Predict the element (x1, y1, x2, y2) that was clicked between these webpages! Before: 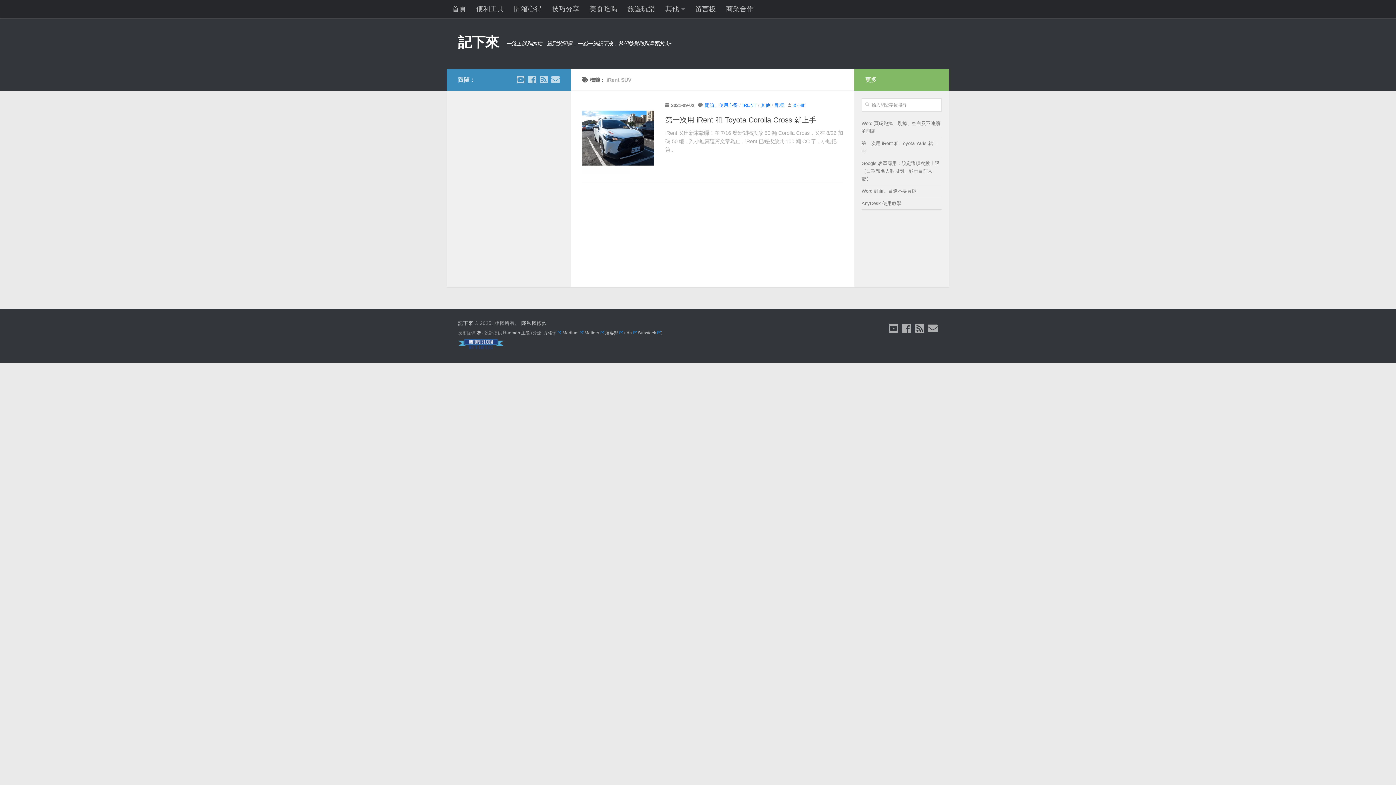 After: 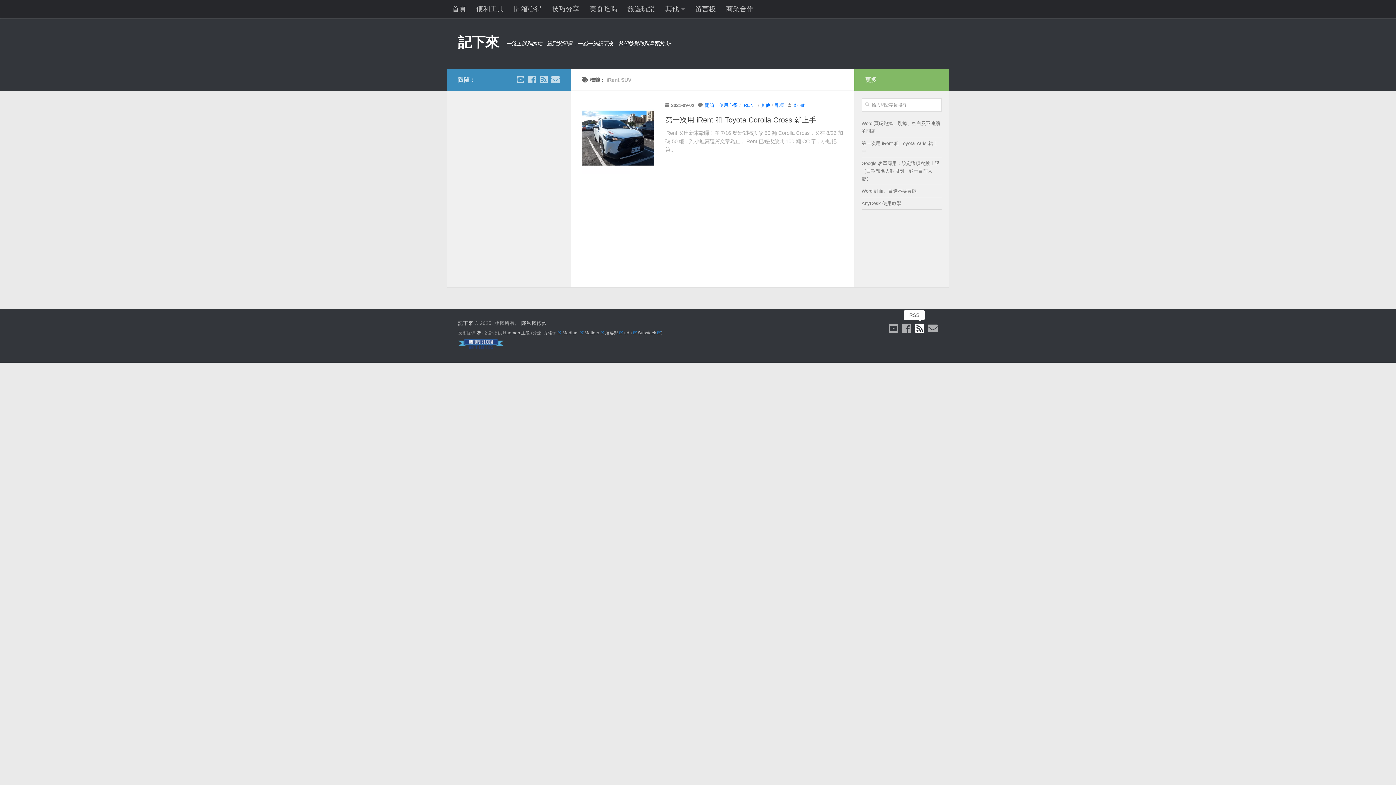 Action: label: RSS bbox: (914, 323, 925, 333)